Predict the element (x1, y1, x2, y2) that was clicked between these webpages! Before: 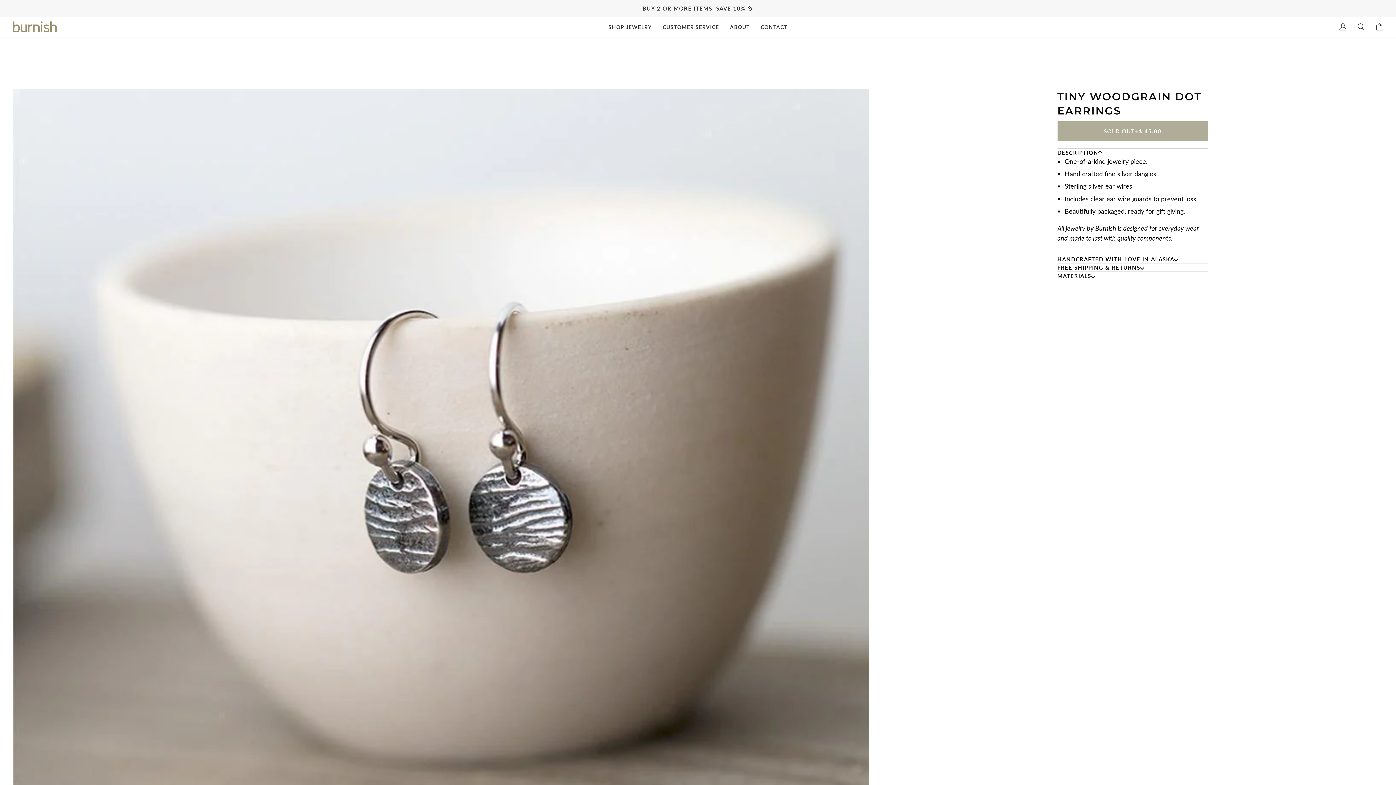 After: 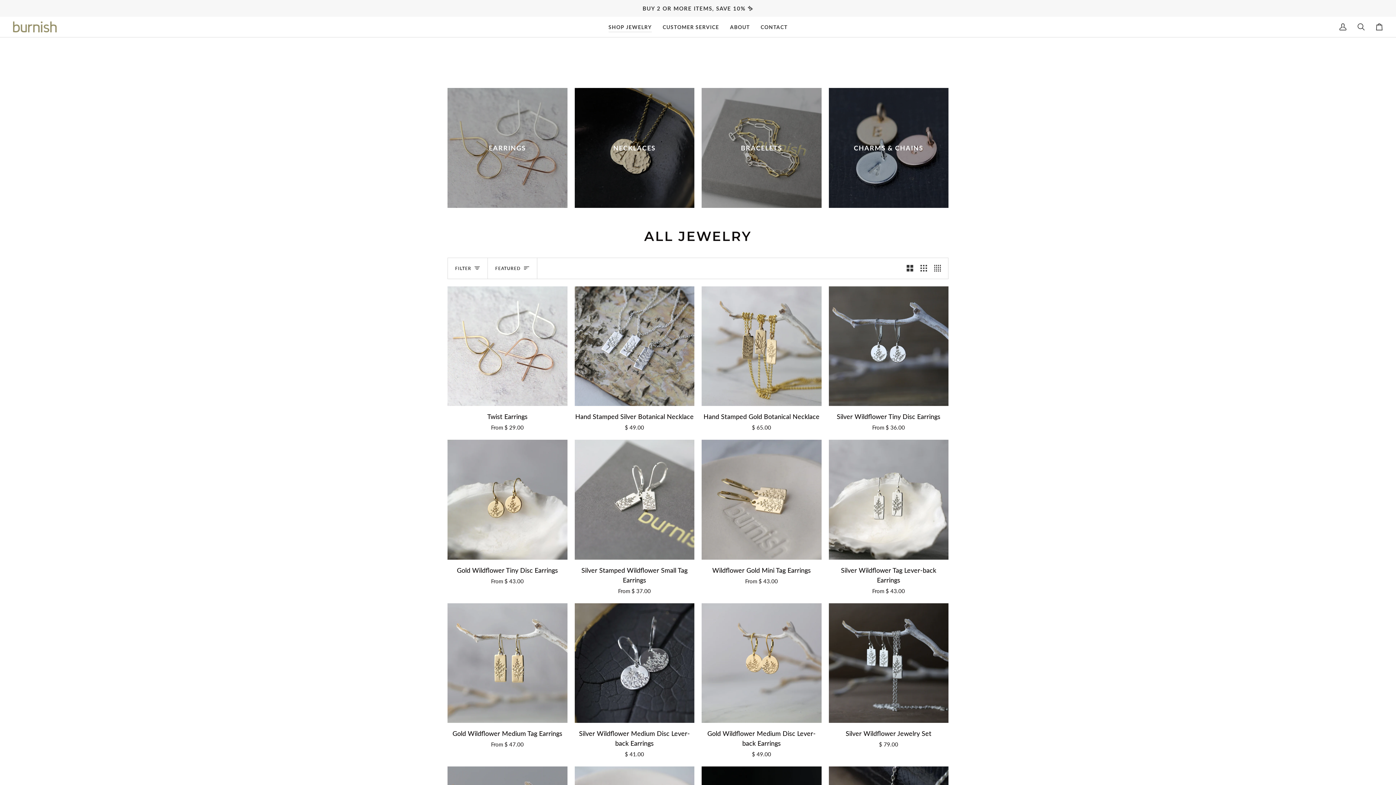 Action: bbox: (603, 16, 657, 37) label: SHOP JEWELRY